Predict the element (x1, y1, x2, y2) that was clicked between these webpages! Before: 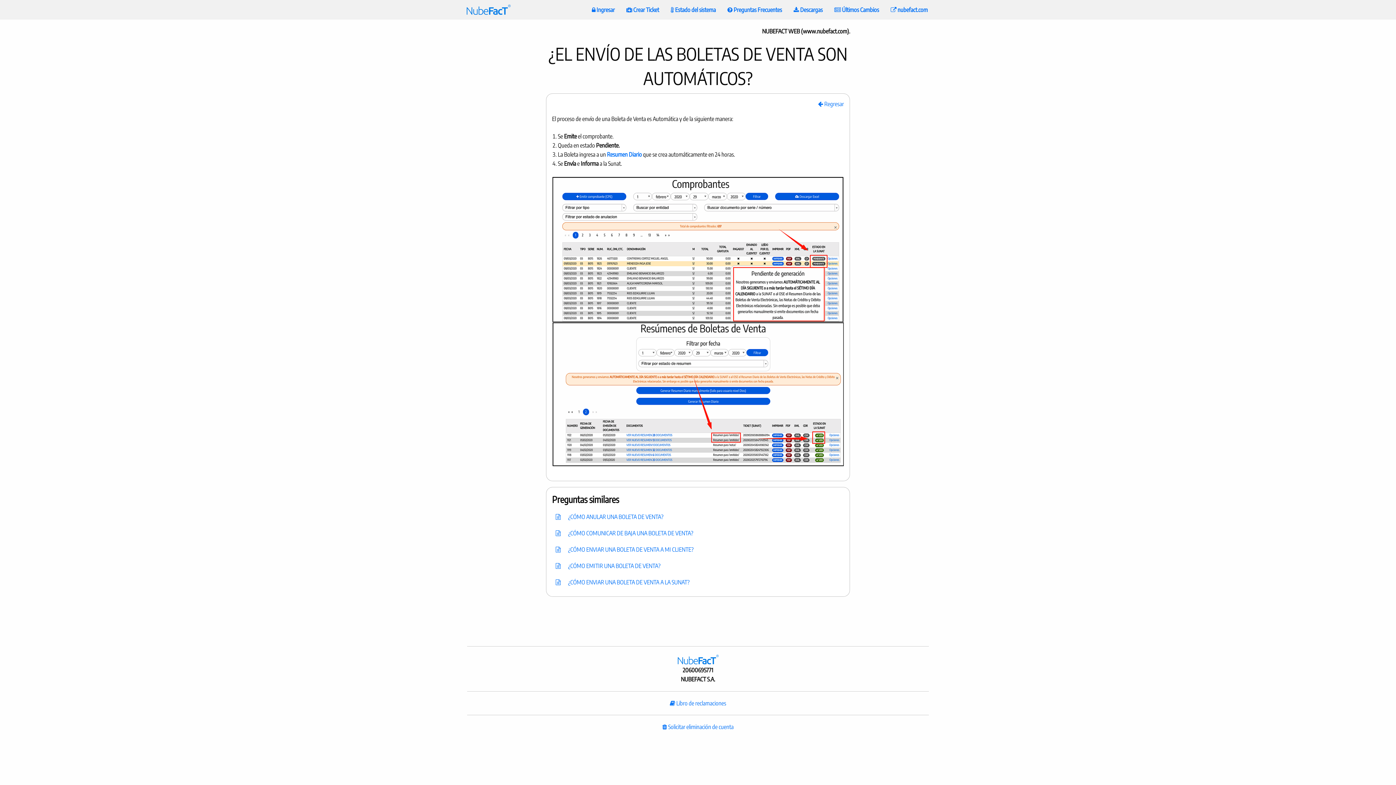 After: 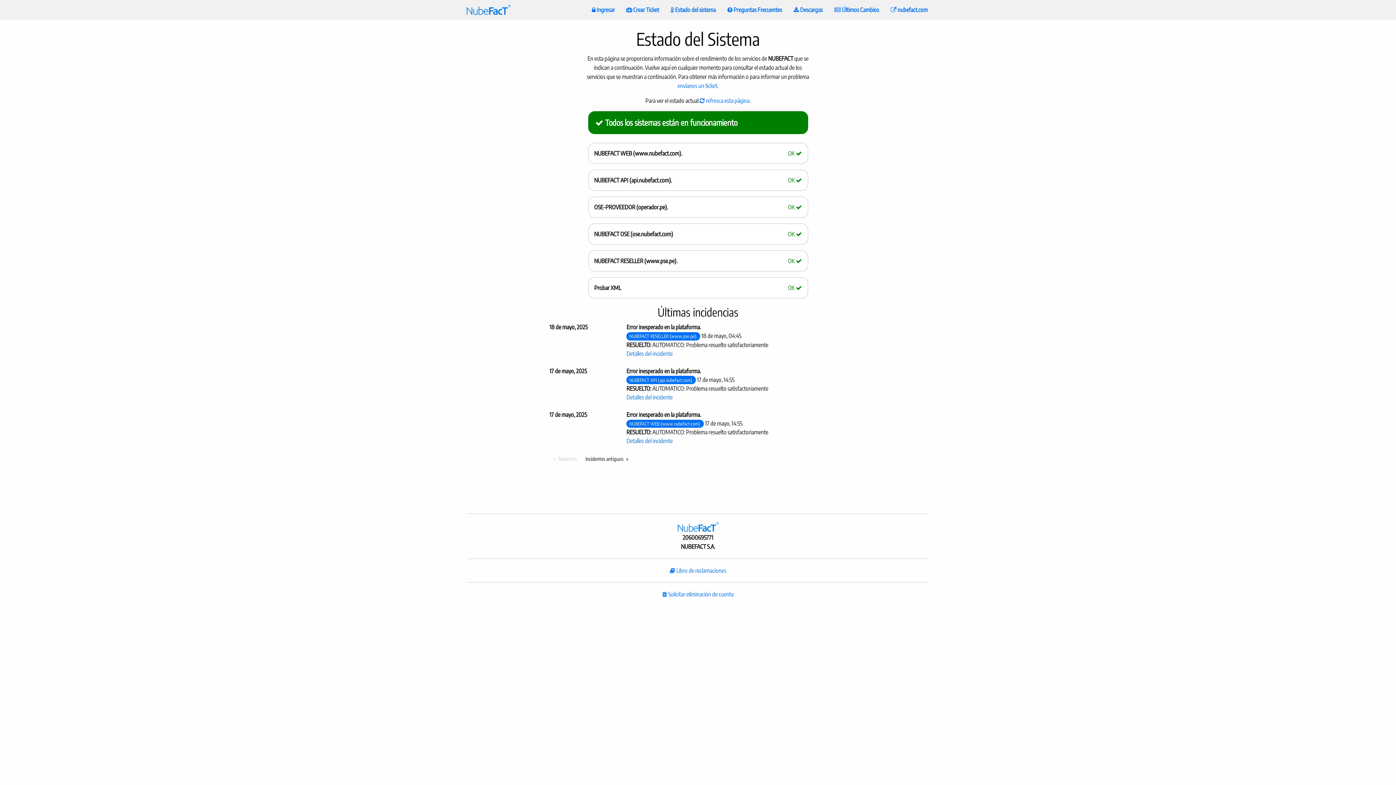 Action: bbox: (665, 2, 721, 16) label:  Estado del sistema